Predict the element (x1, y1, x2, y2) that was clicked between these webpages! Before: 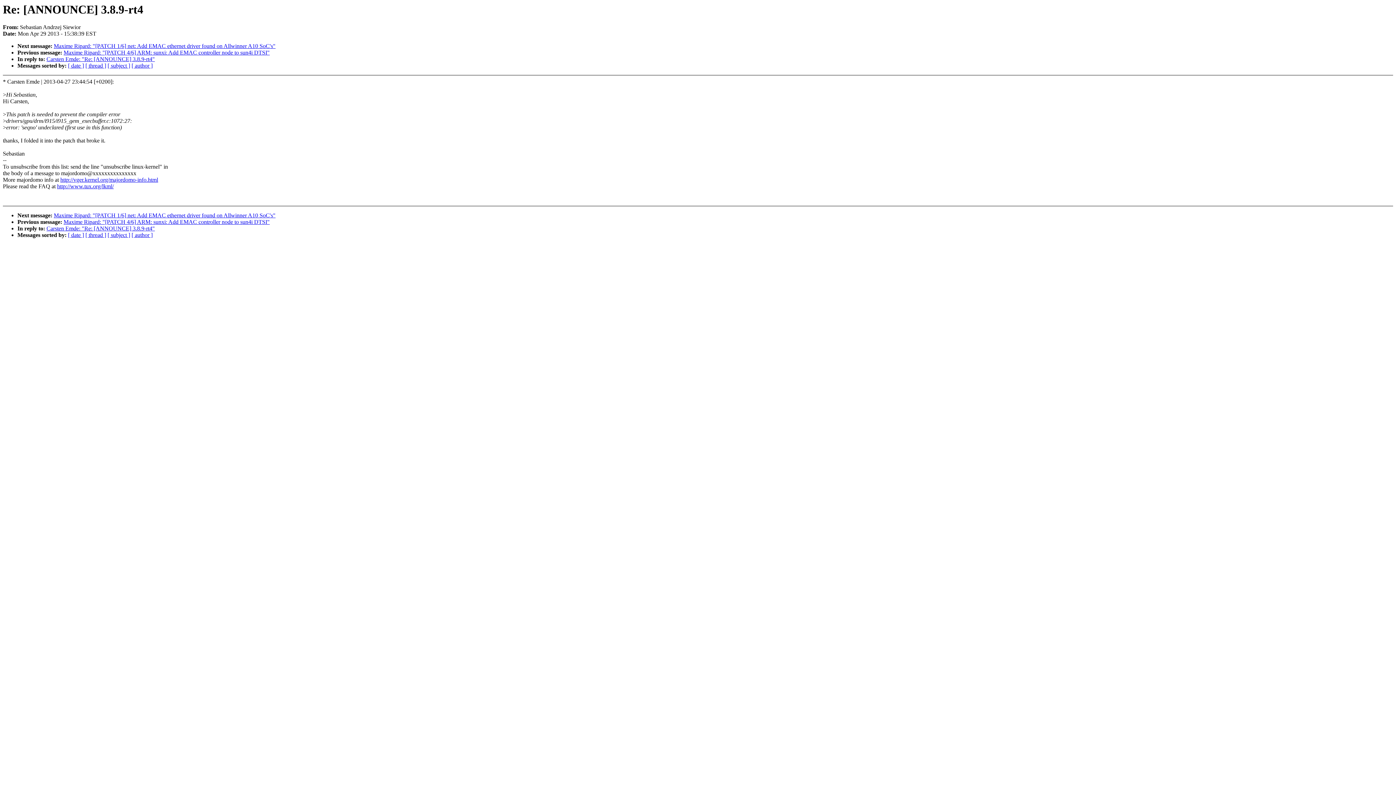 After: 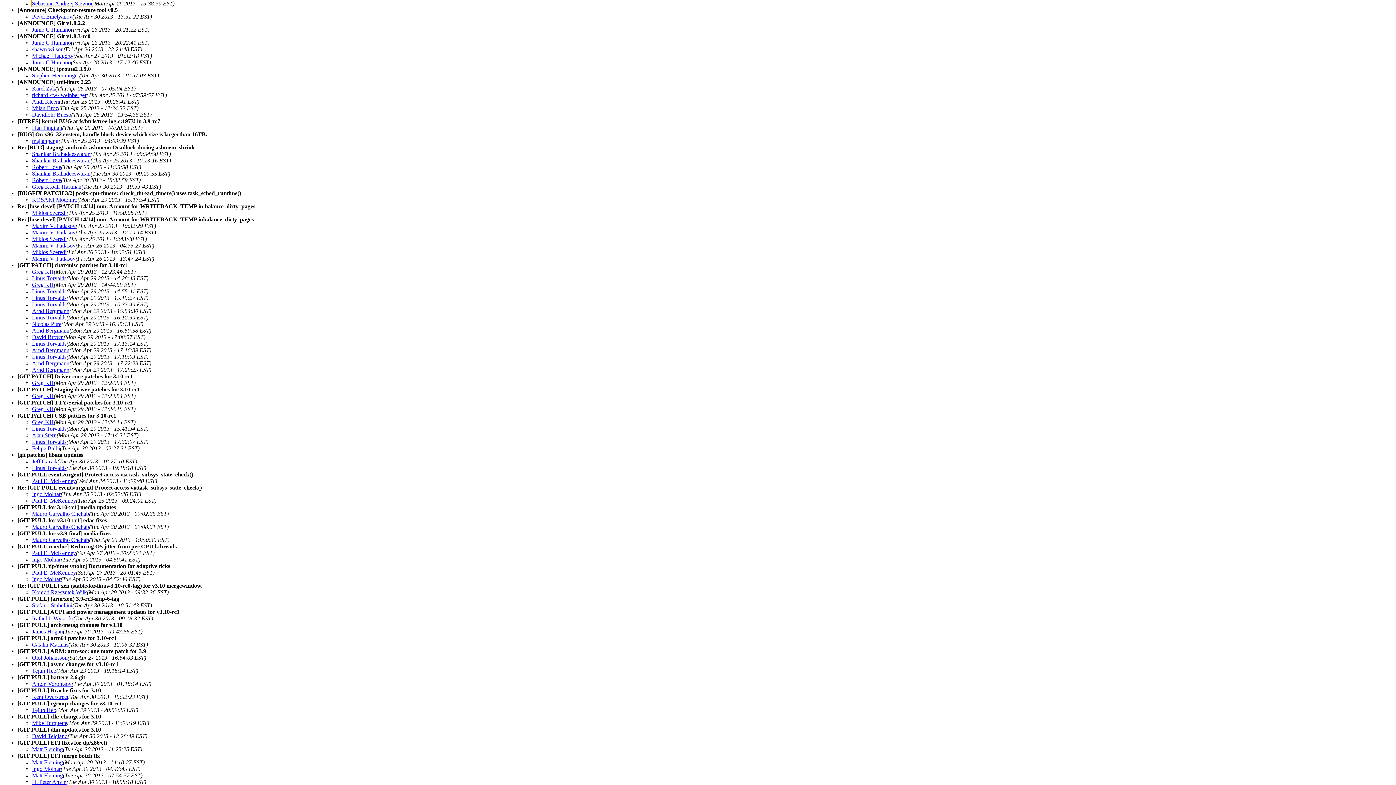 Action: bbox: (107, 62, 130, 68) label: [ subject ]